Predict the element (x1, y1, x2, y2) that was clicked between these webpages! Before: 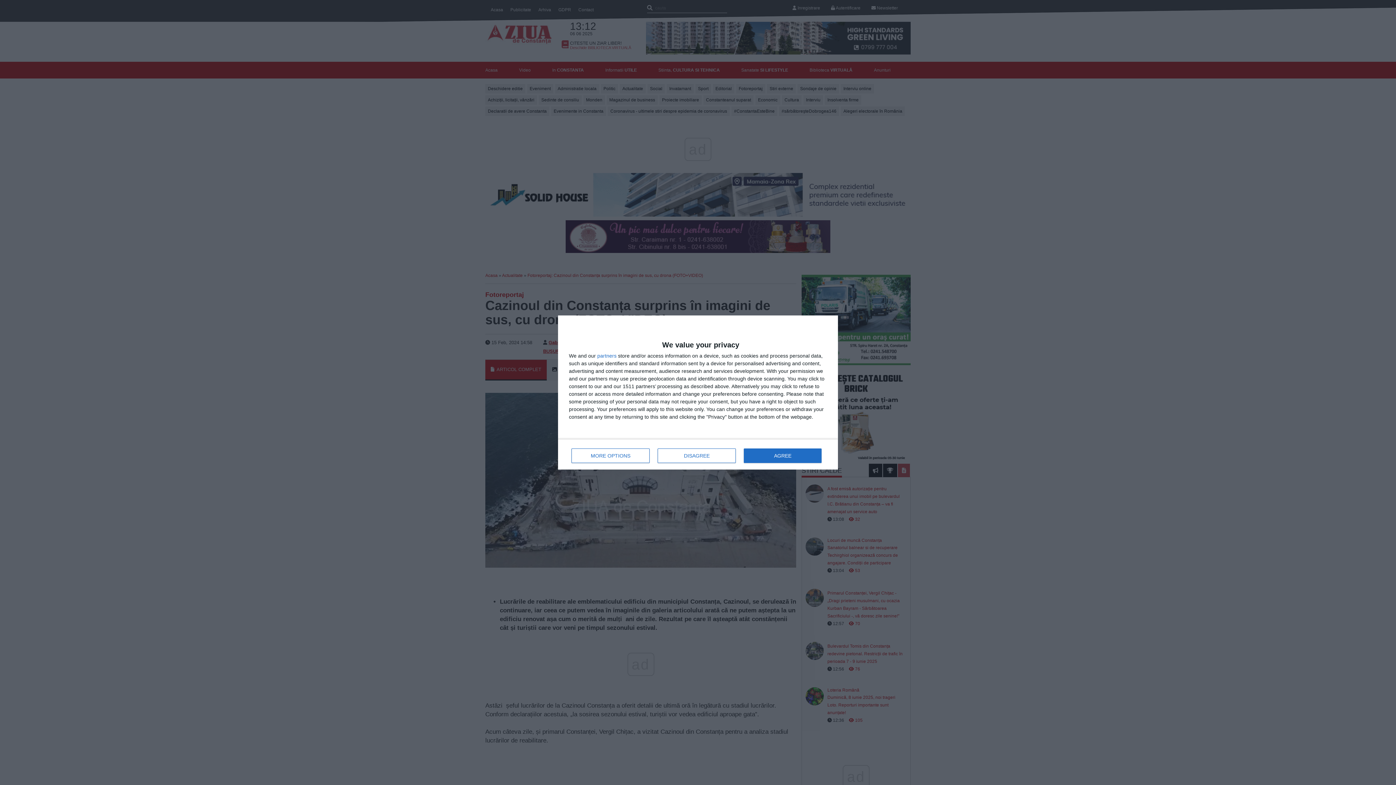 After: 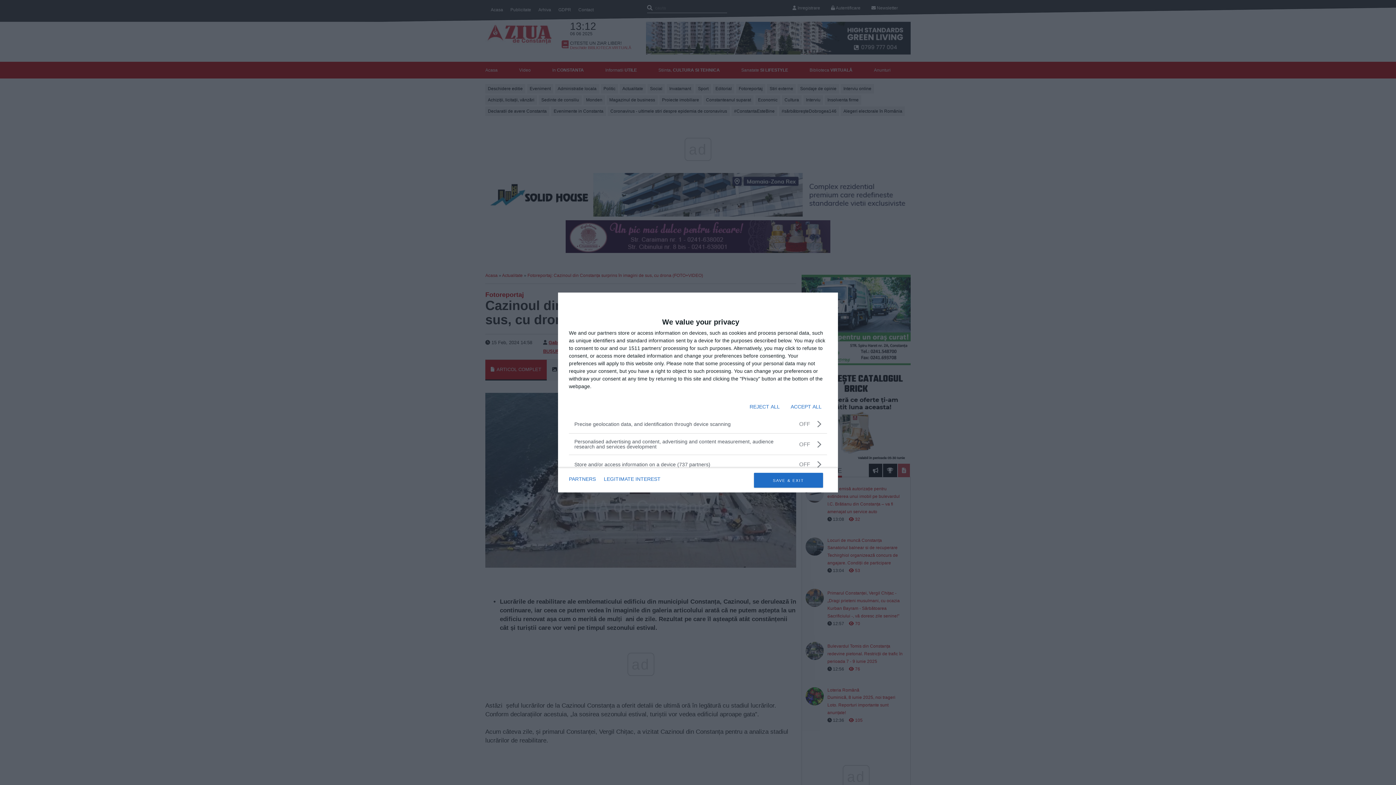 Action: bbox: (571, 448, 649, 463) label: MORE OPTIONS